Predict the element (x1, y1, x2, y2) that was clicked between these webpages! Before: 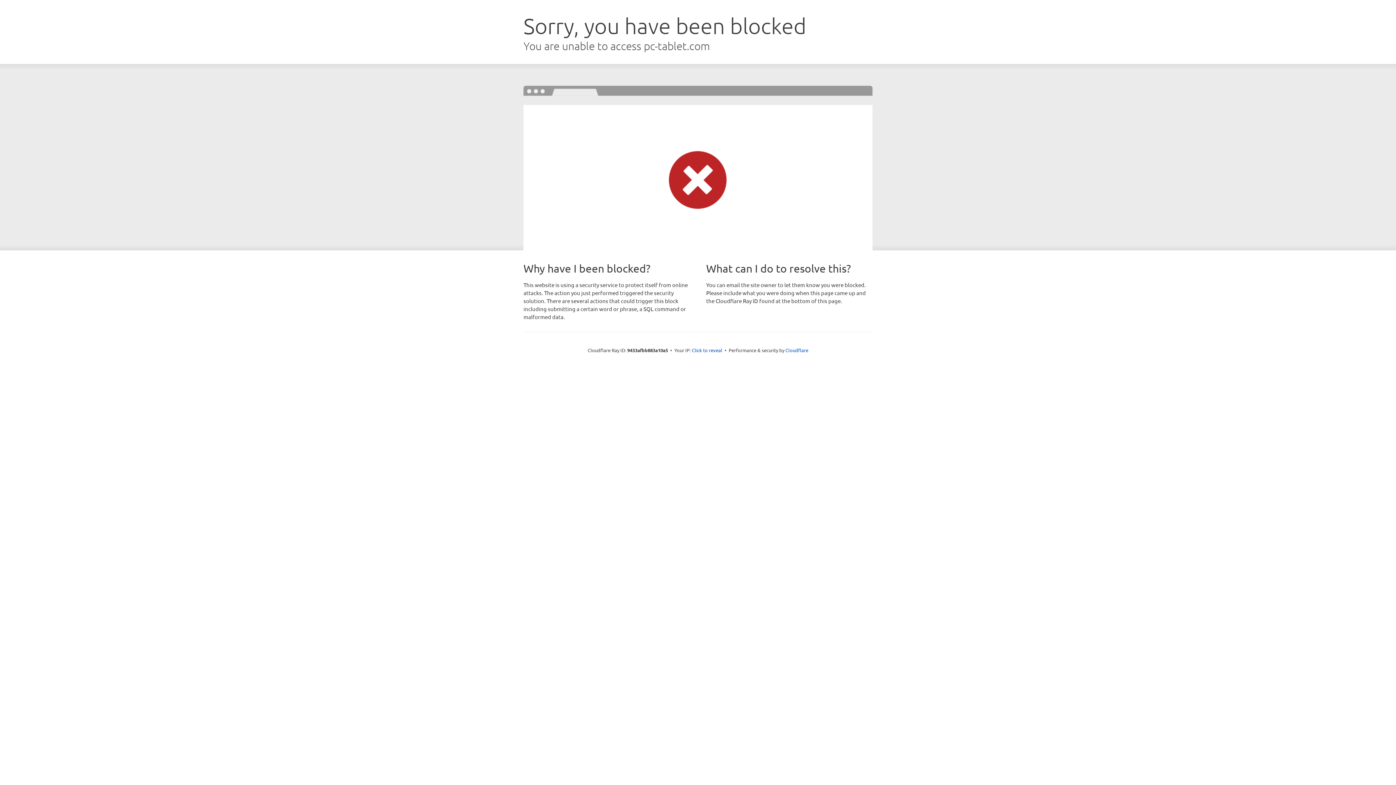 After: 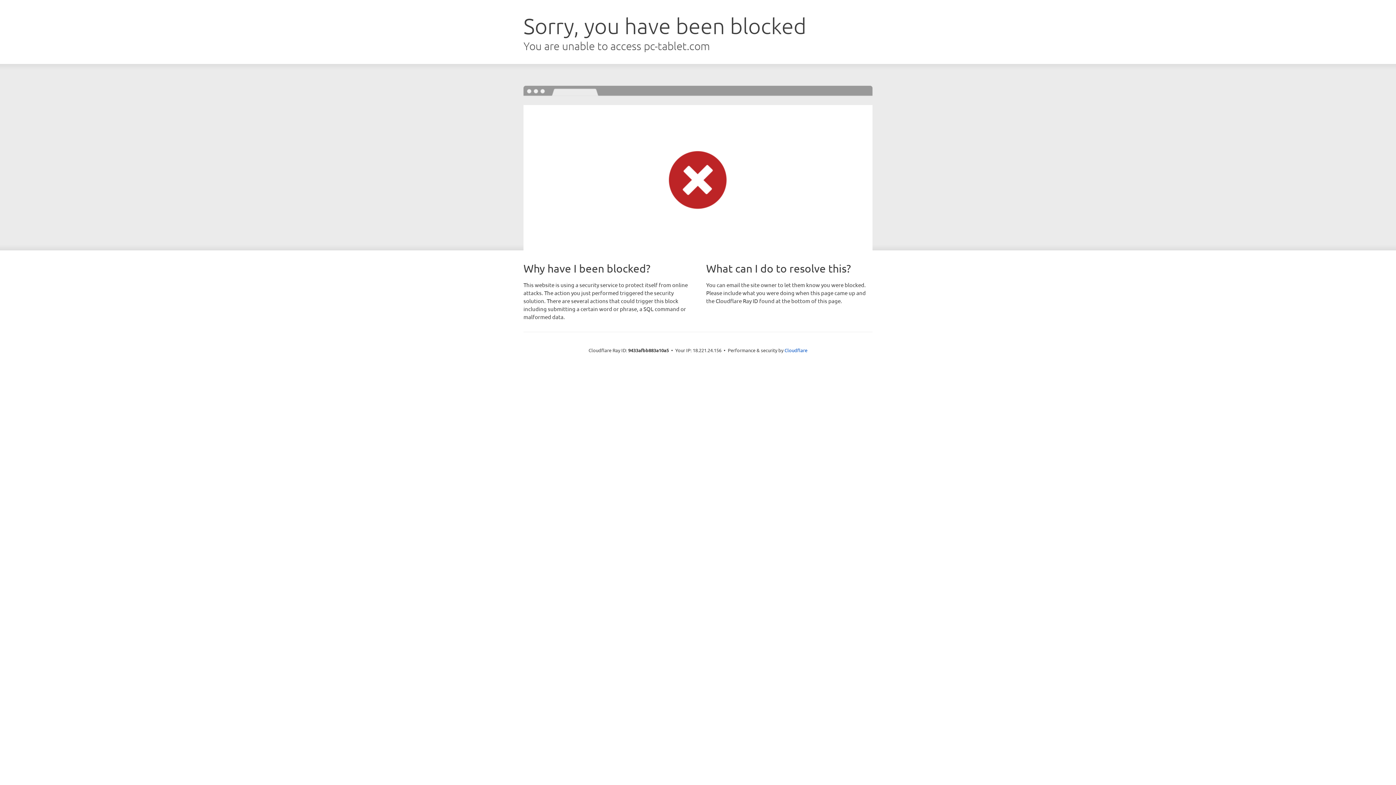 Action: bbox: (692, 346, 722, 353) label: Click to reveal